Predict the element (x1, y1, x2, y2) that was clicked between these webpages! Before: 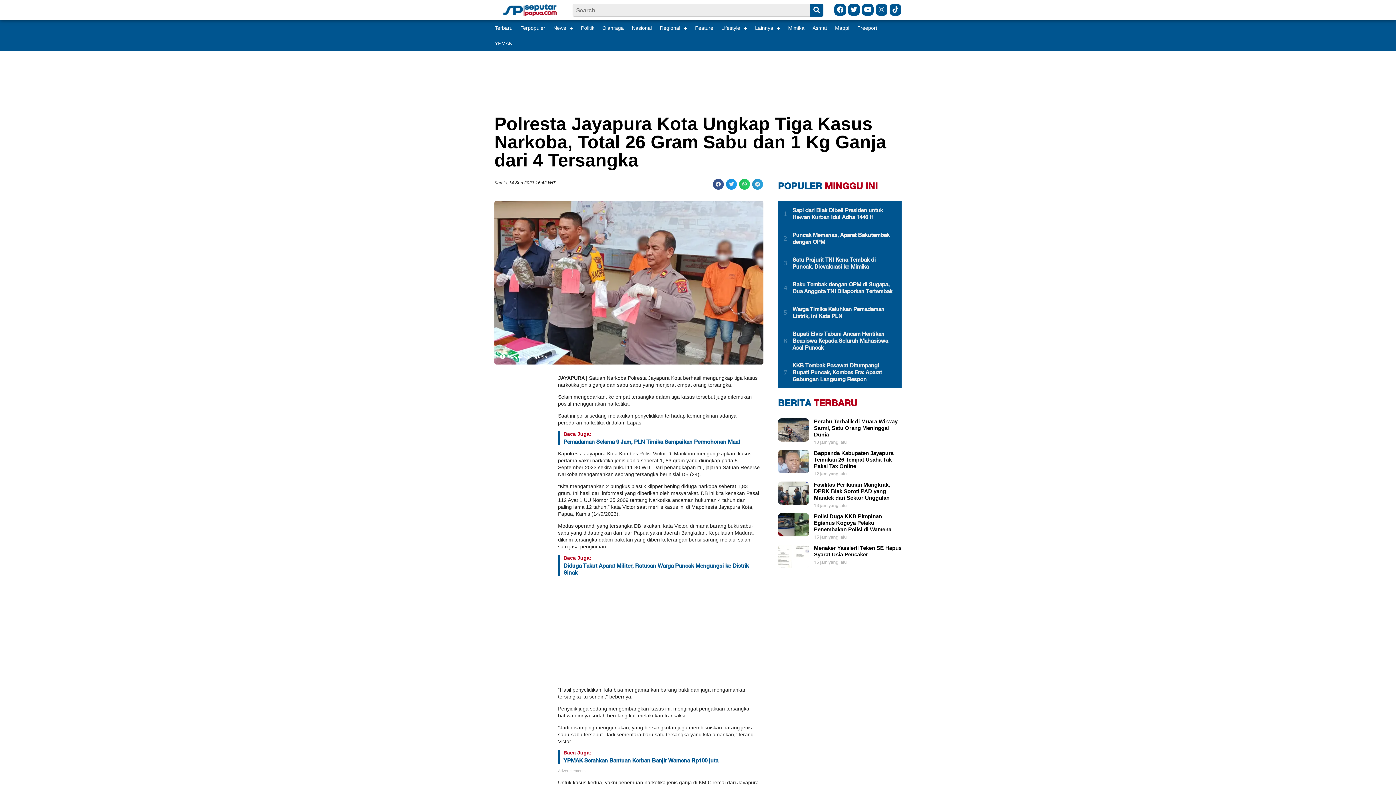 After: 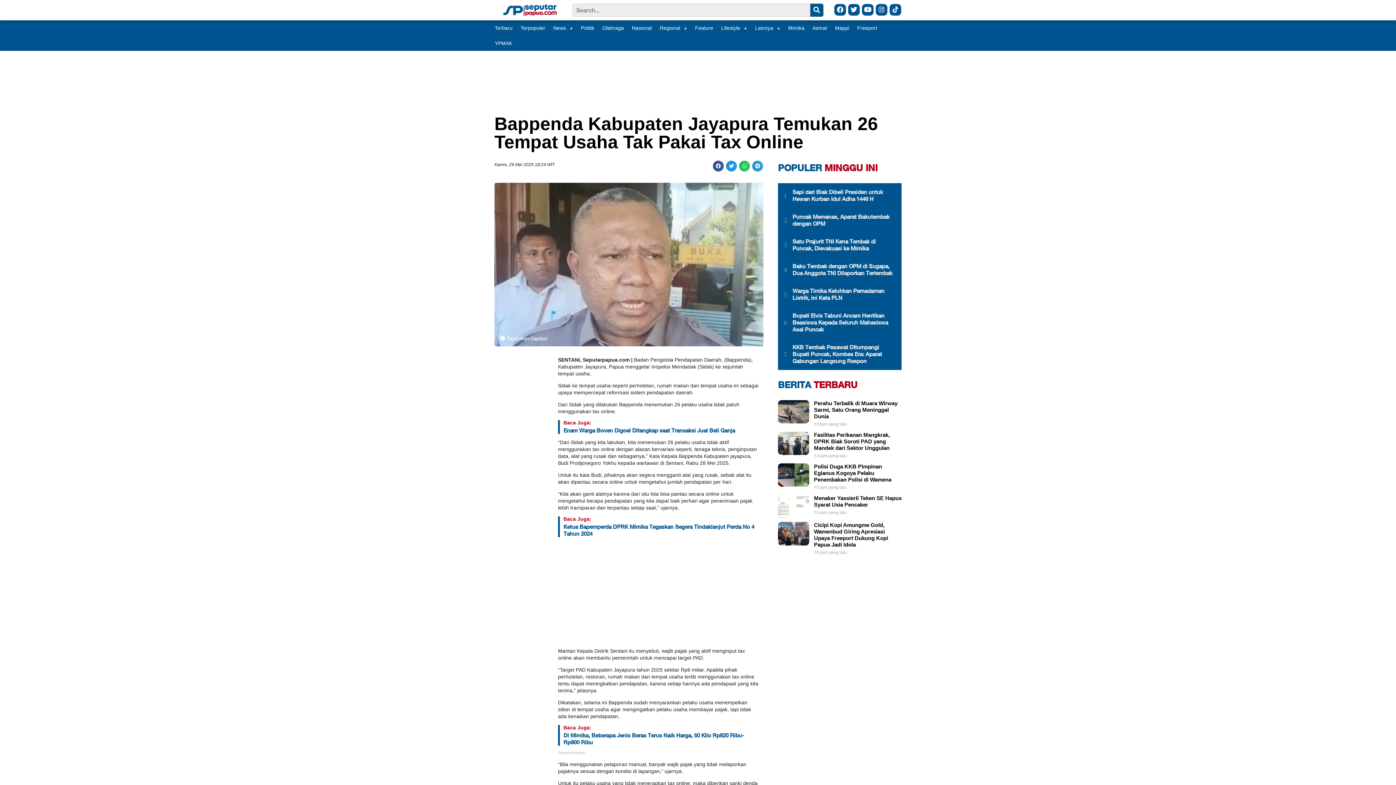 Action: label: Bappenda Kabupaten Jayapura Temukan 26 Tempat Usaha Tak Pakai Tax Online bbox: (814, 450, 901, 469)